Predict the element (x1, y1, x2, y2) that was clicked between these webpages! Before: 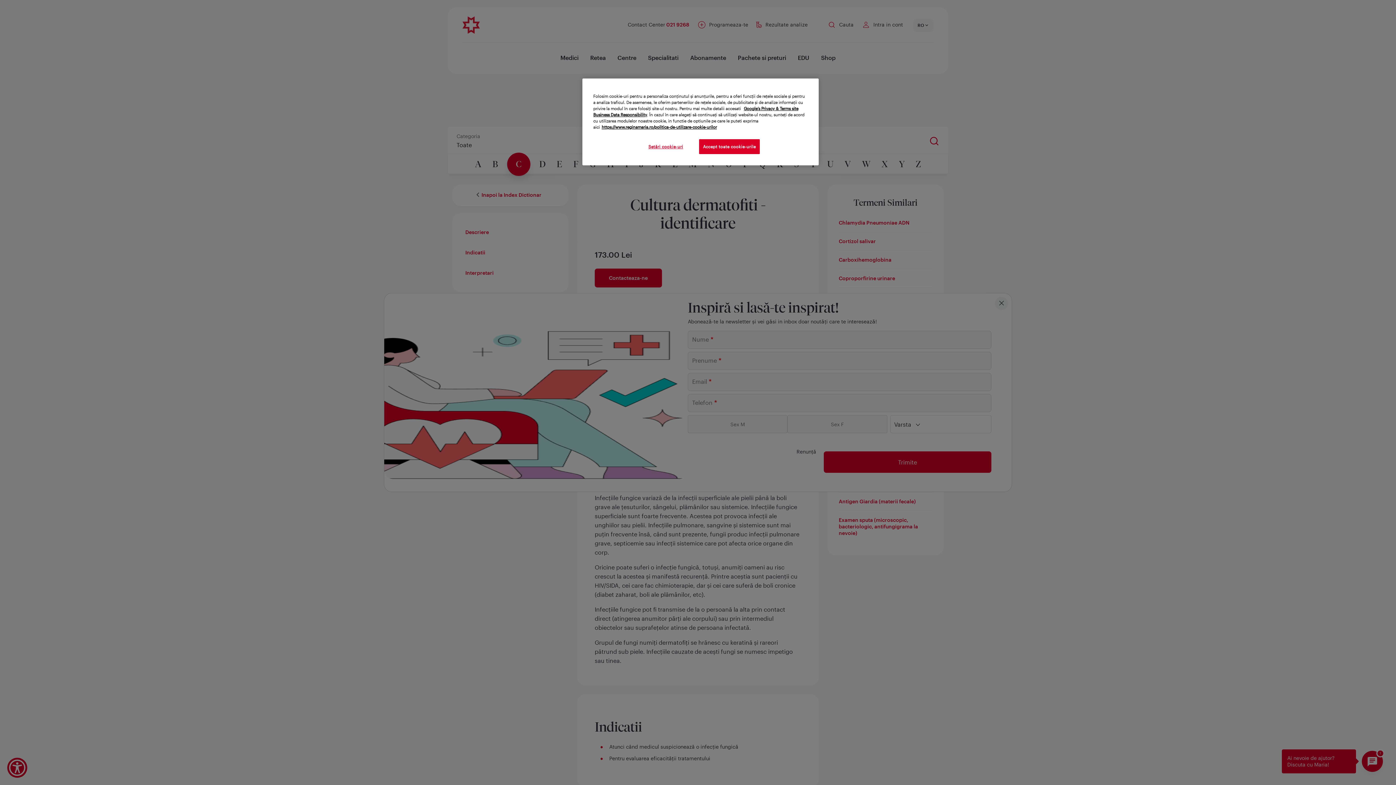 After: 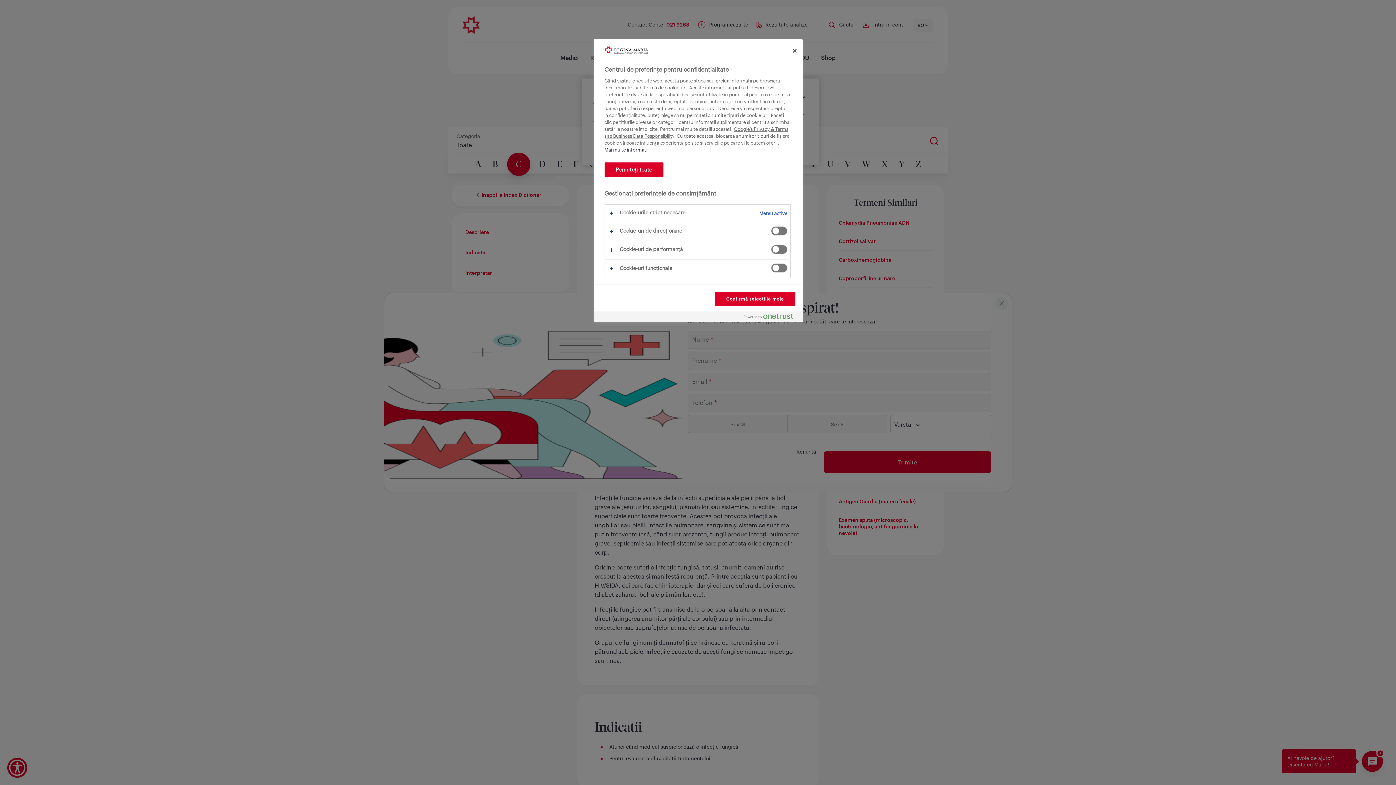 Action: bbox: (641, 139, 690, 154) label: Setări cookie-uri